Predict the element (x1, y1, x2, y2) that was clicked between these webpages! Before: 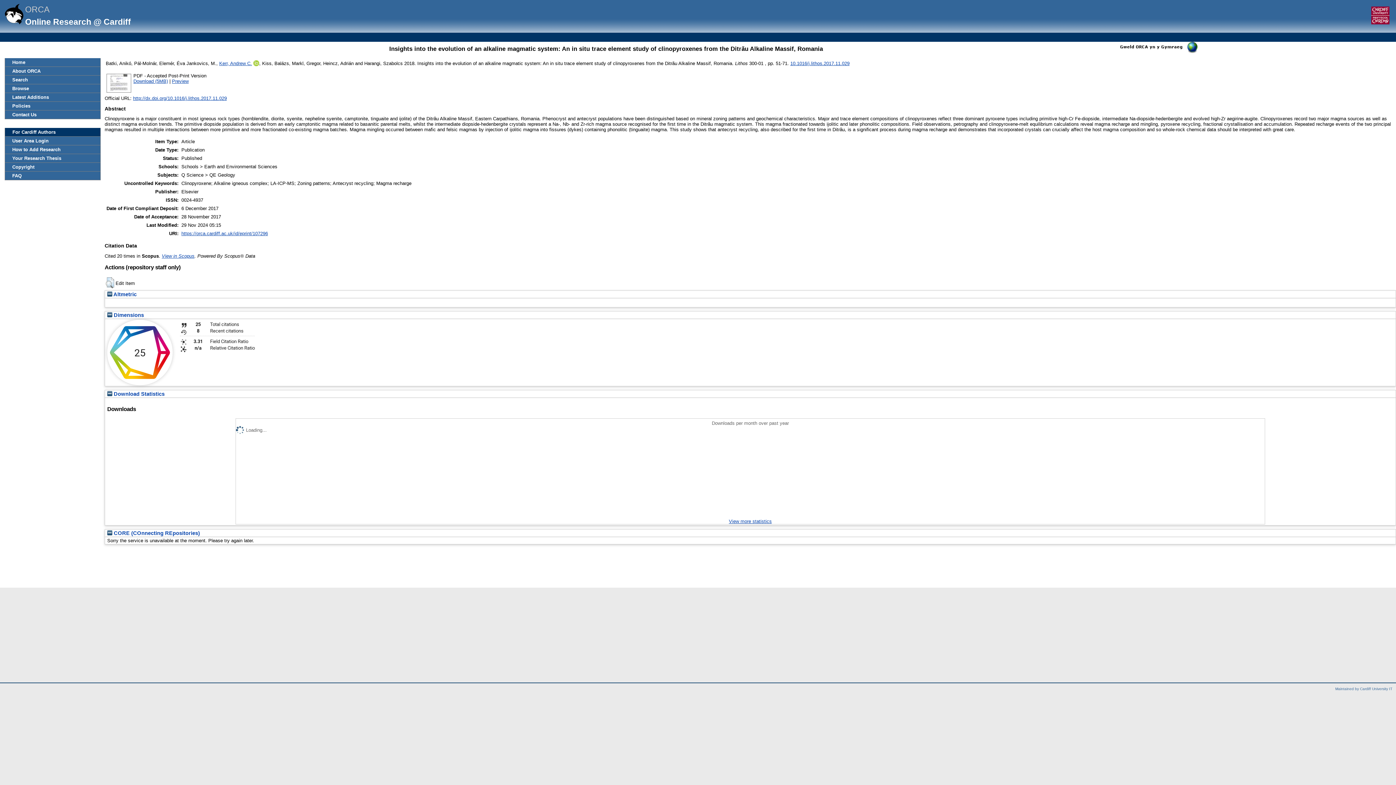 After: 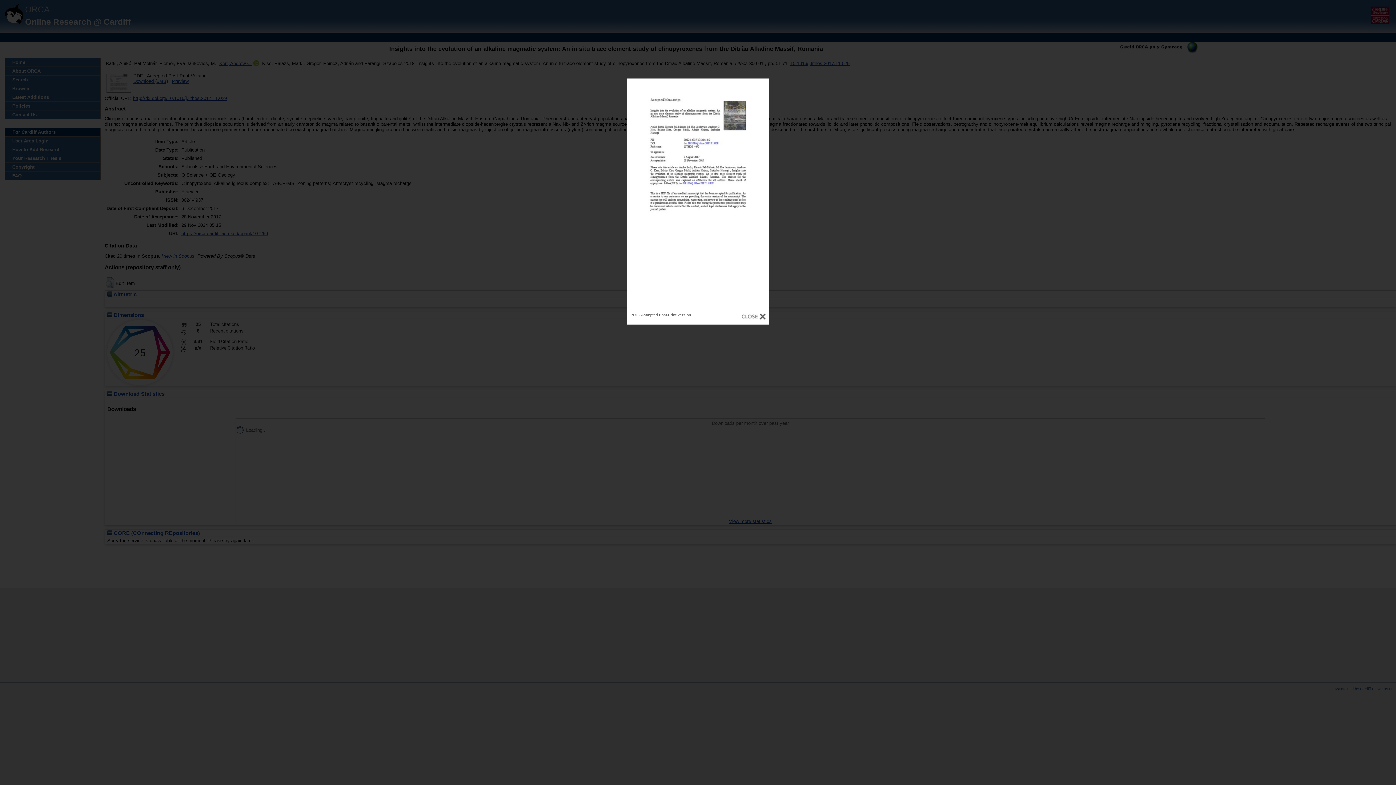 Action: label: Preview bbox: (172, 78, 188, 83)